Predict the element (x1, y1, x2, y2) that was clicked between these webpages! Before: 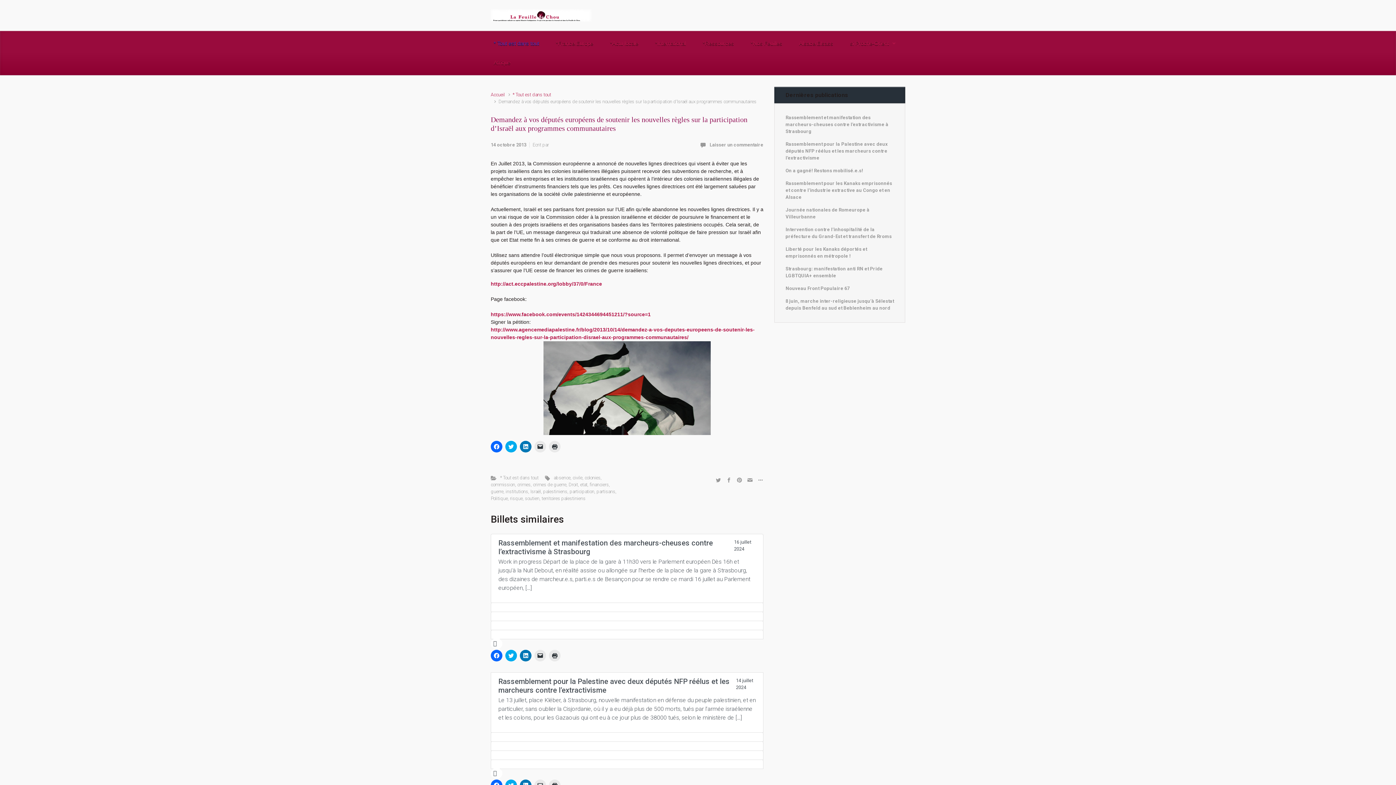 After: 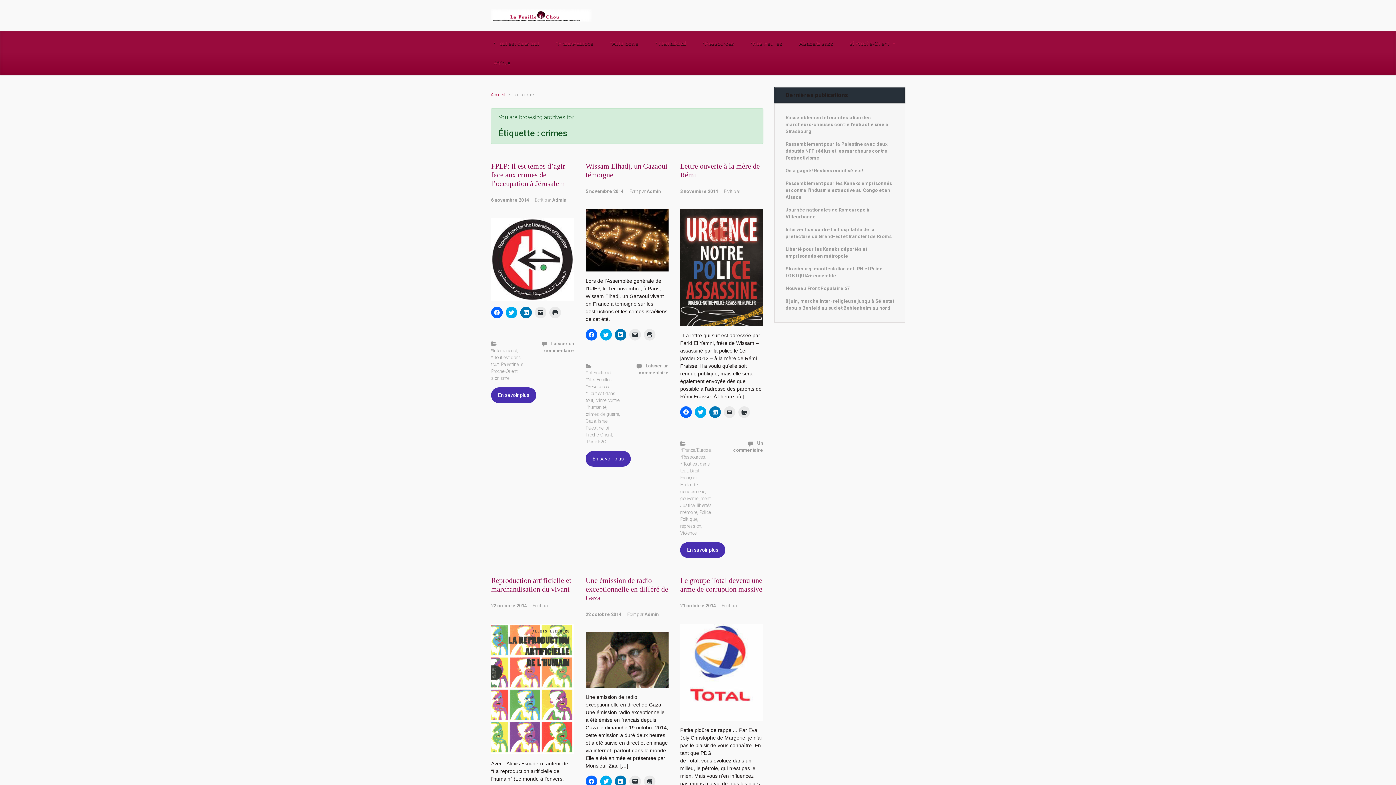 Action: label: crimes bbox: (517, 482, 530, 487)